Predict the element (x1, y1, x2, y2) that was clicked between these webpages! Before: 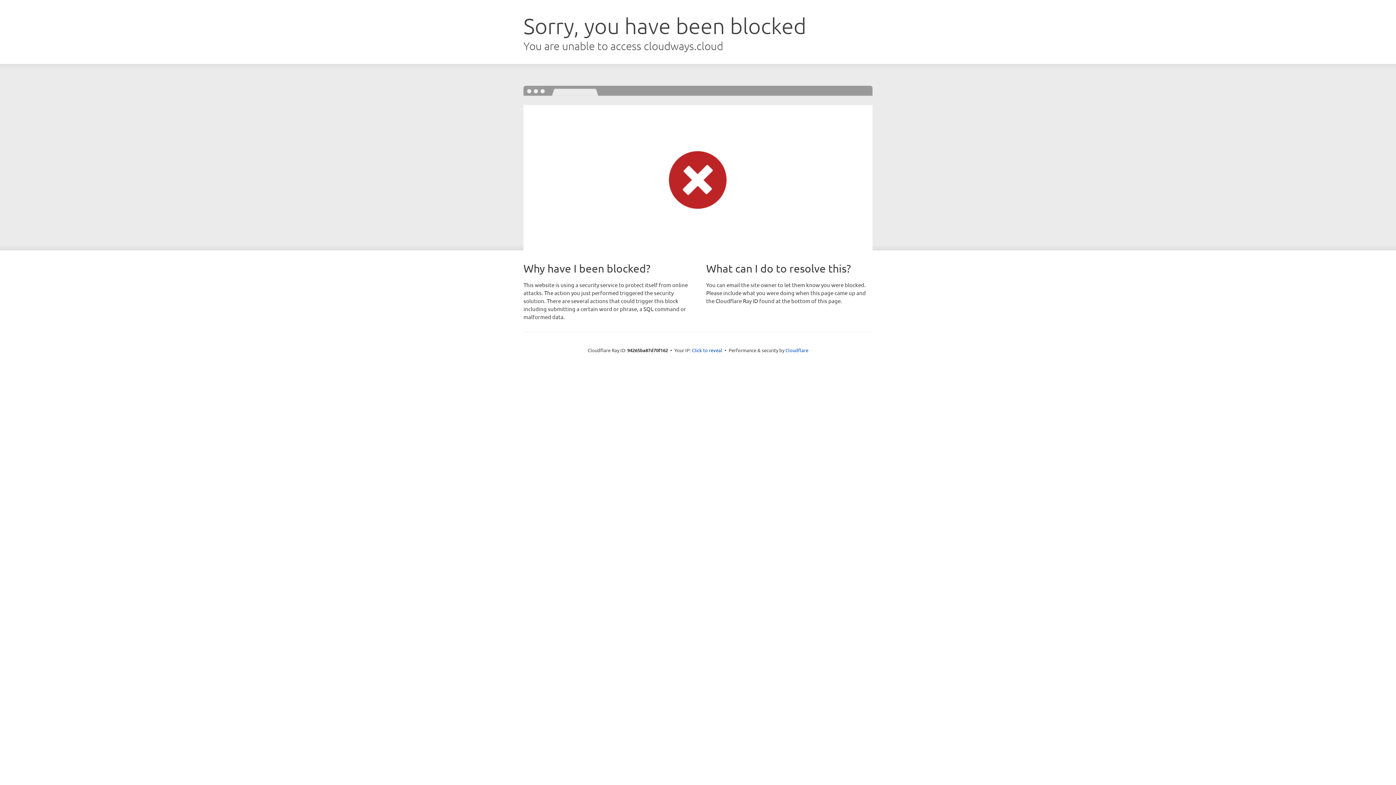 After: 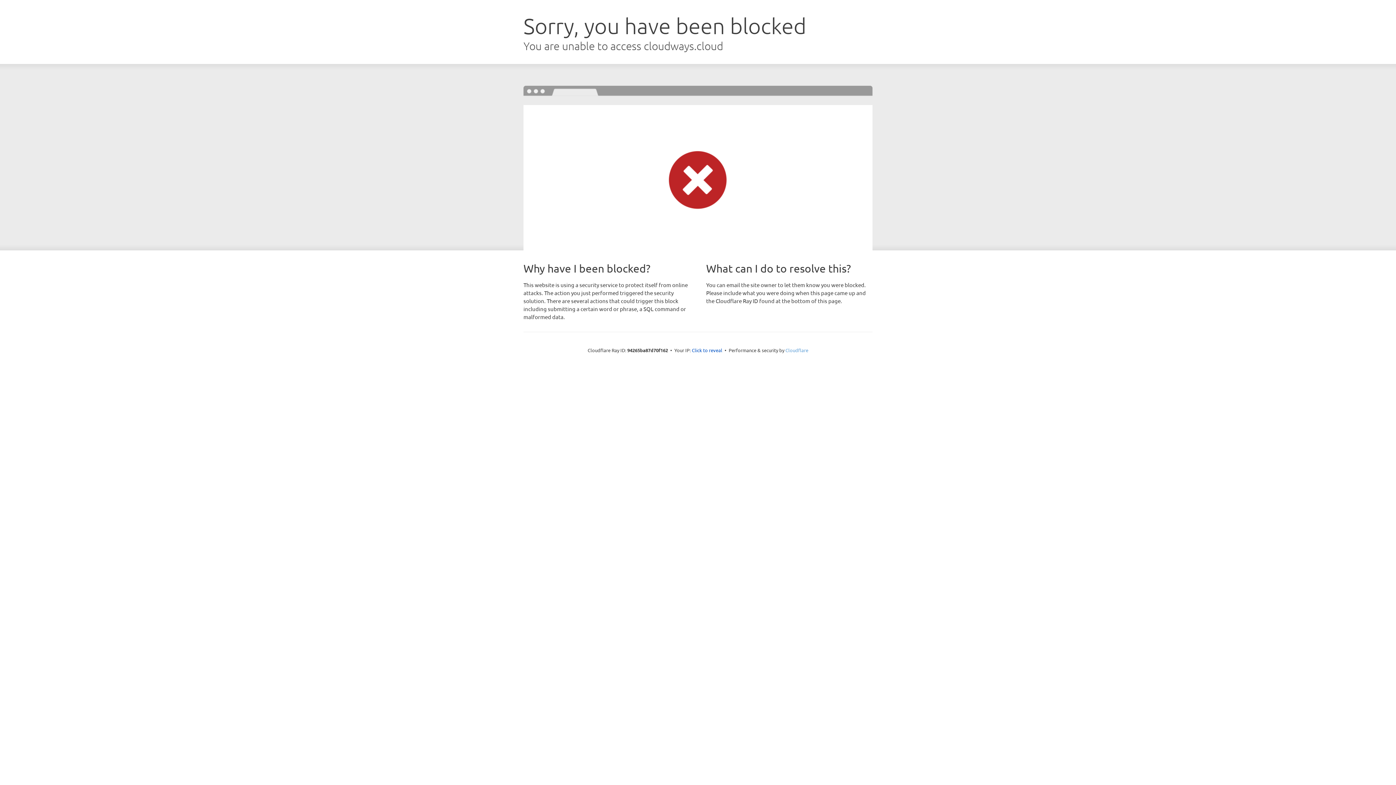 Action: bbox: (785, 347, 808, 353) label: Cloudflare